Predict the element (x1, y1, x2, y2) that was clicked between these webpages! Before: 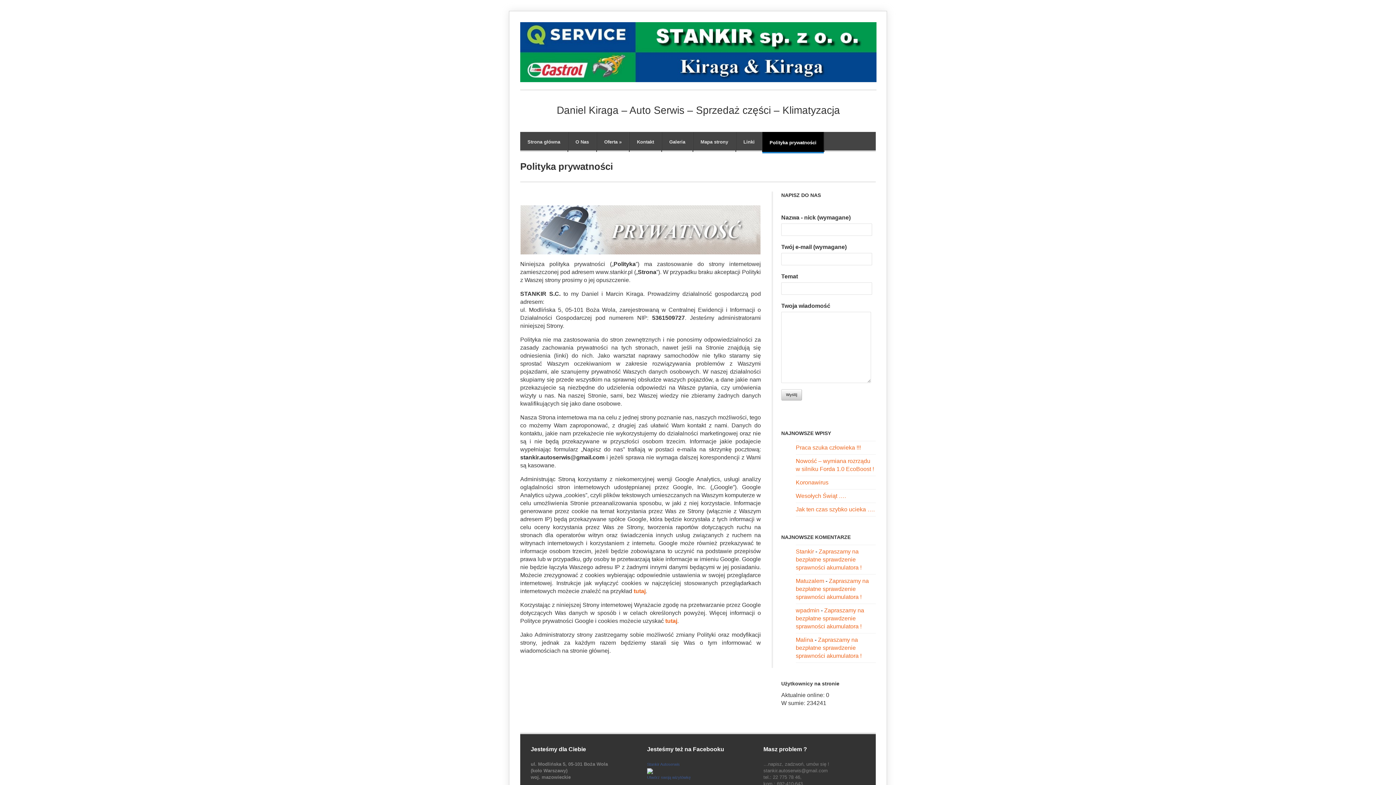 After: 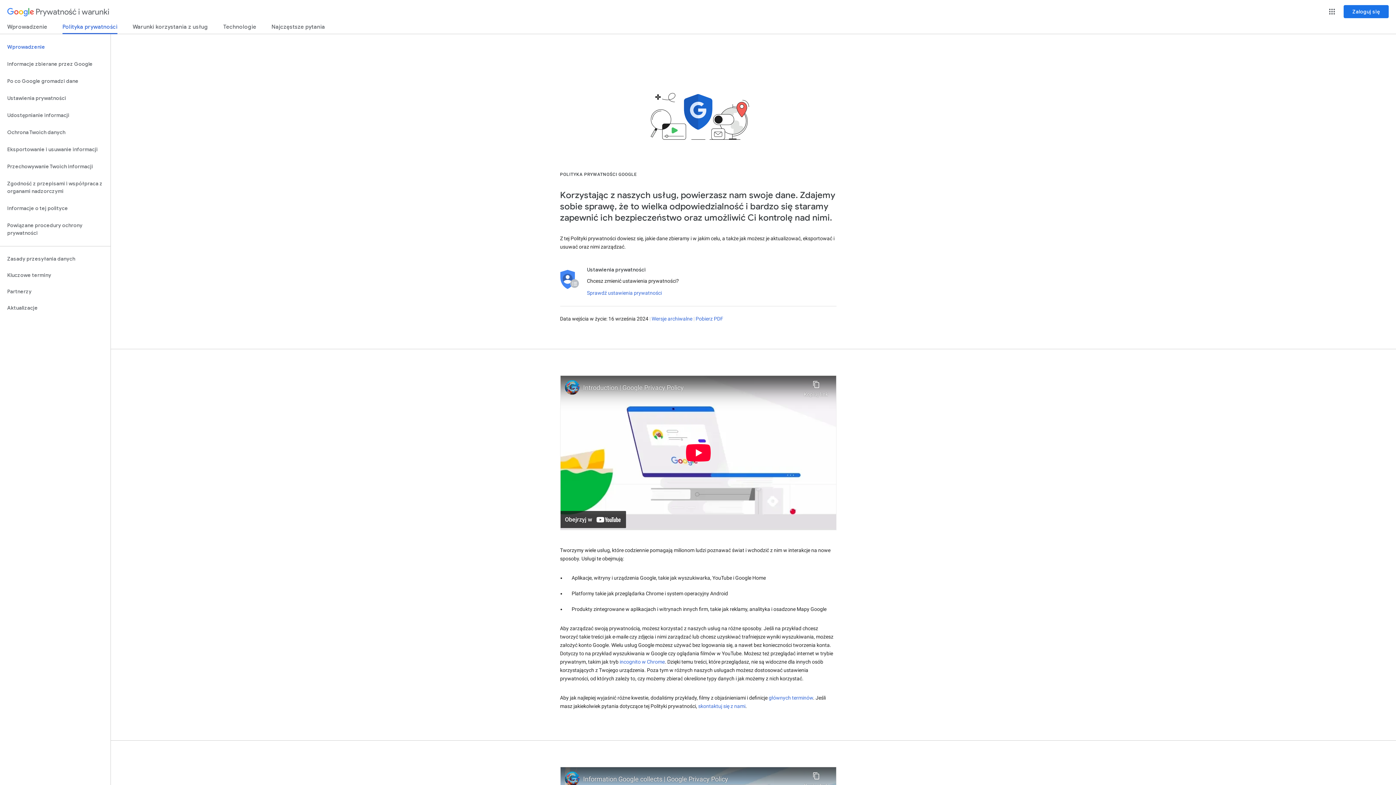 Action: label: tutaj bbox: (665, 618, 677, 624)